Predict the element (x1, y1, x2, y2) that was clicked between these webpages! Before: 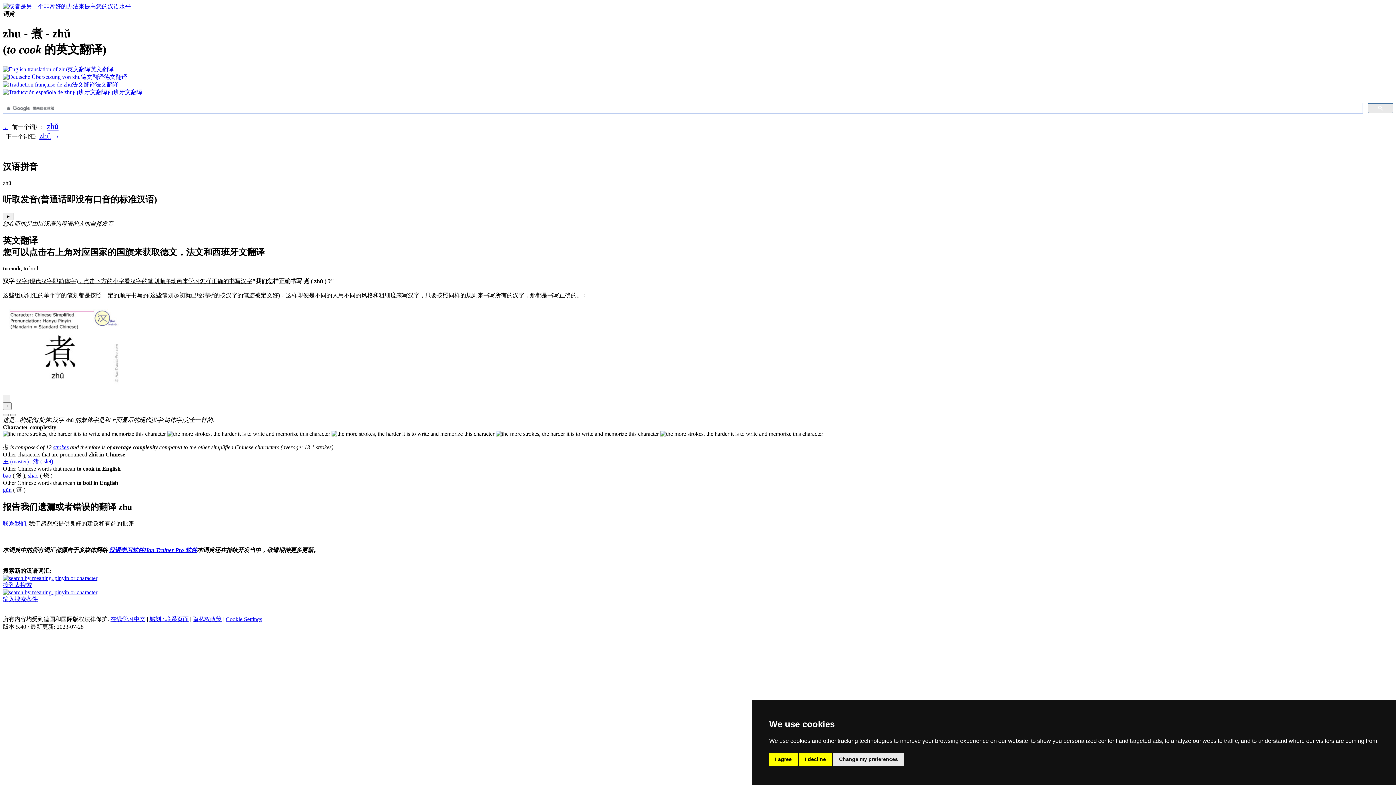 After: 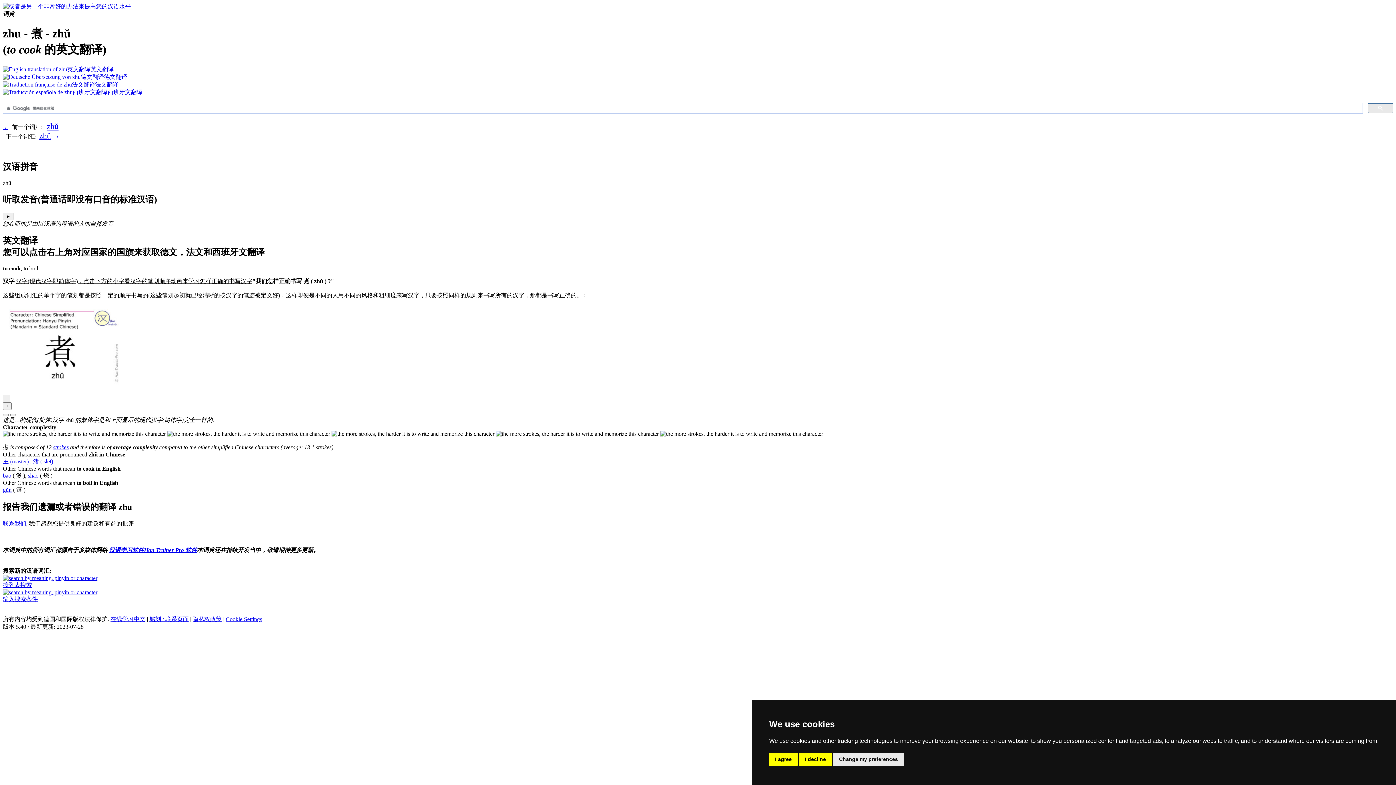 Action: label: 联系我们 bbox: (2, 520, 26, 526)